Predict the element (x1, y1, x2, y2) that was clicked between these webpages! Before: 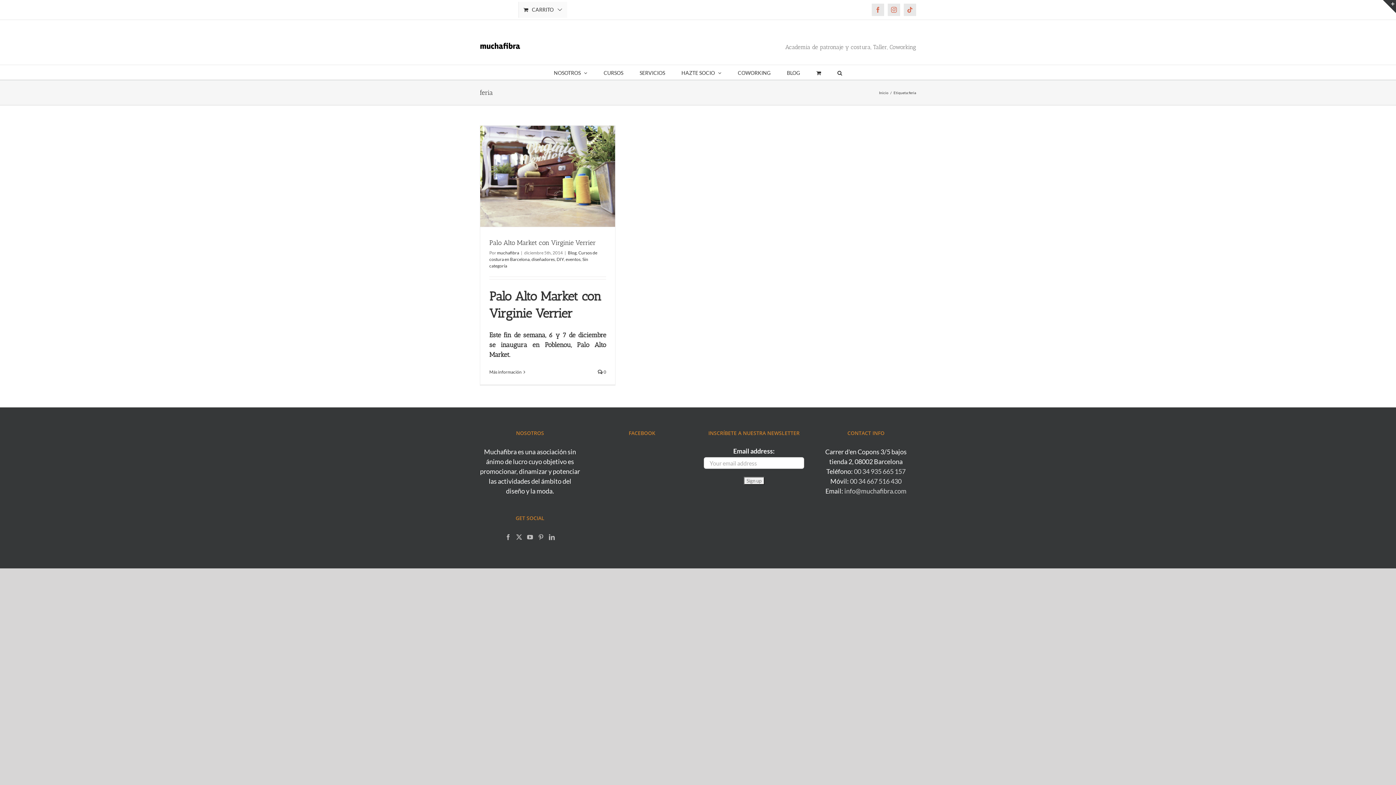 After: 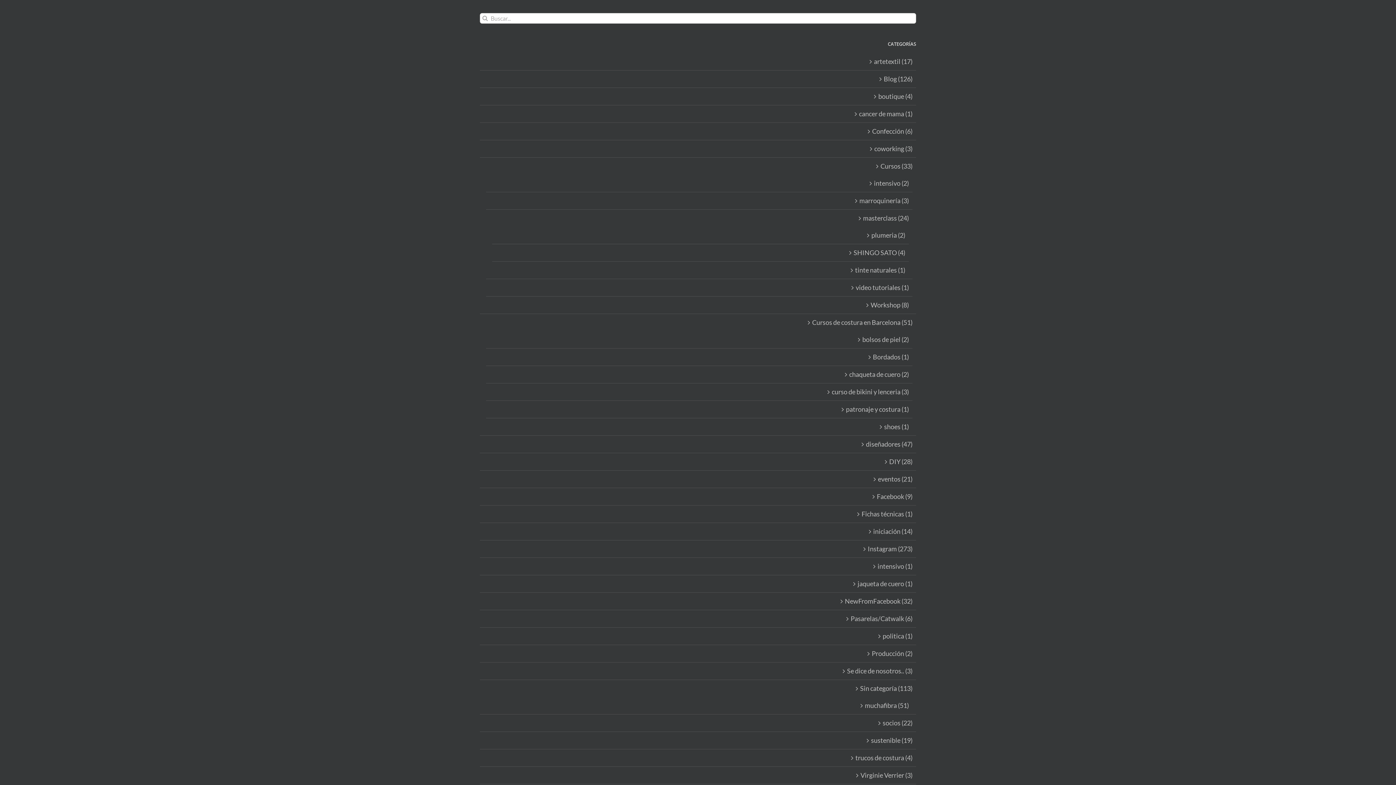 Action: bbox: (1383, 0, 1396, 13) label: Toggle Sliding Bar Area